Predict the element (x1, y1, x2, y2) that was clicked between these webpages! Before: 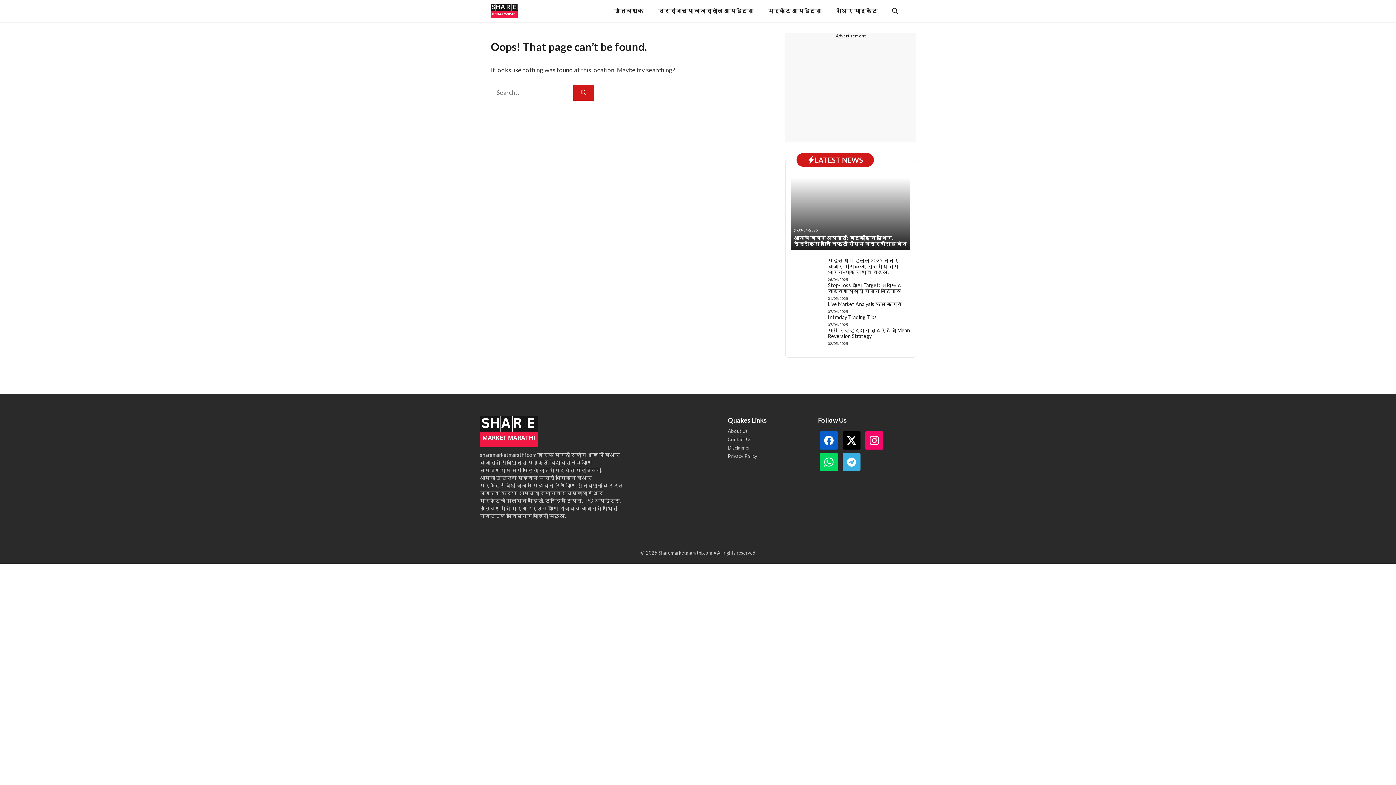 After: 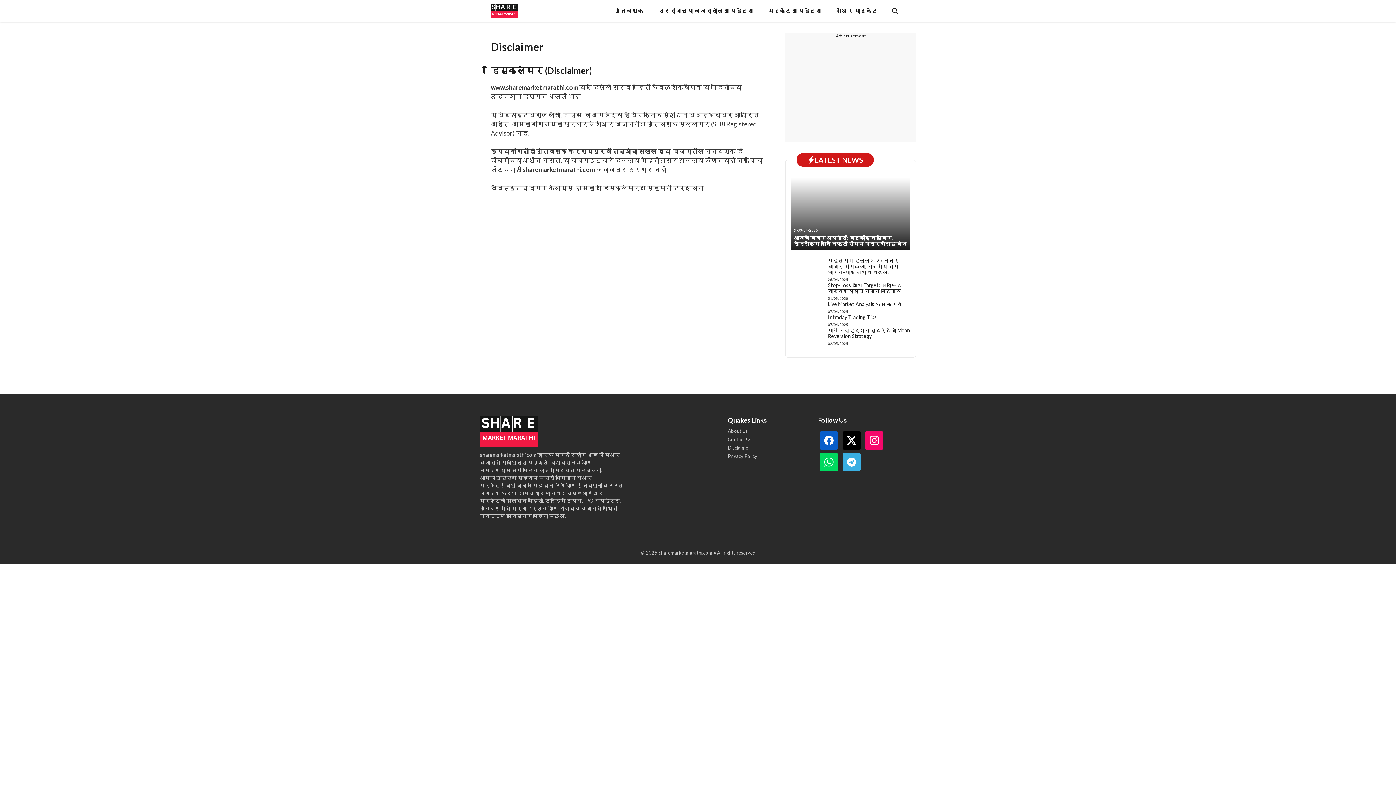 Action: label: Disclaimer bbox: (728, 444, 750, 451)